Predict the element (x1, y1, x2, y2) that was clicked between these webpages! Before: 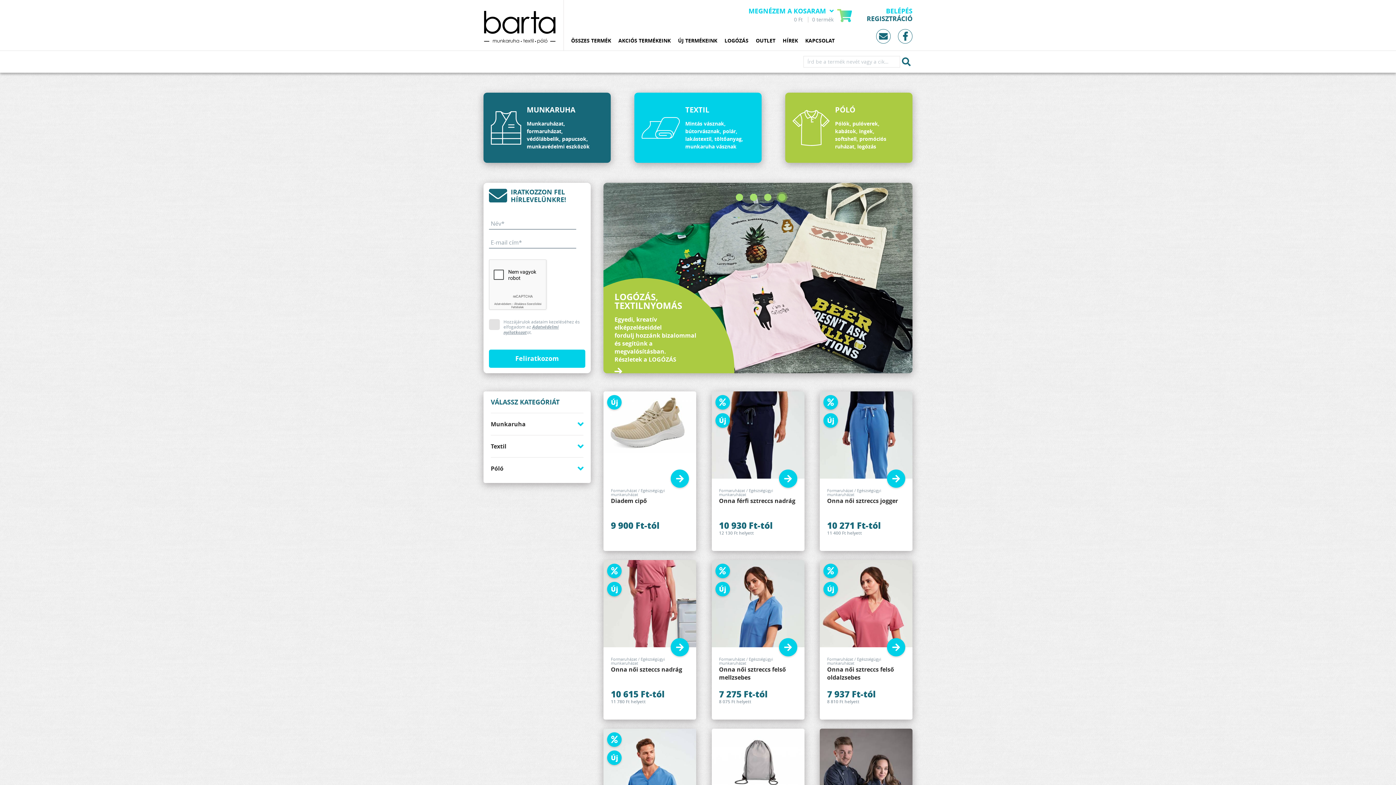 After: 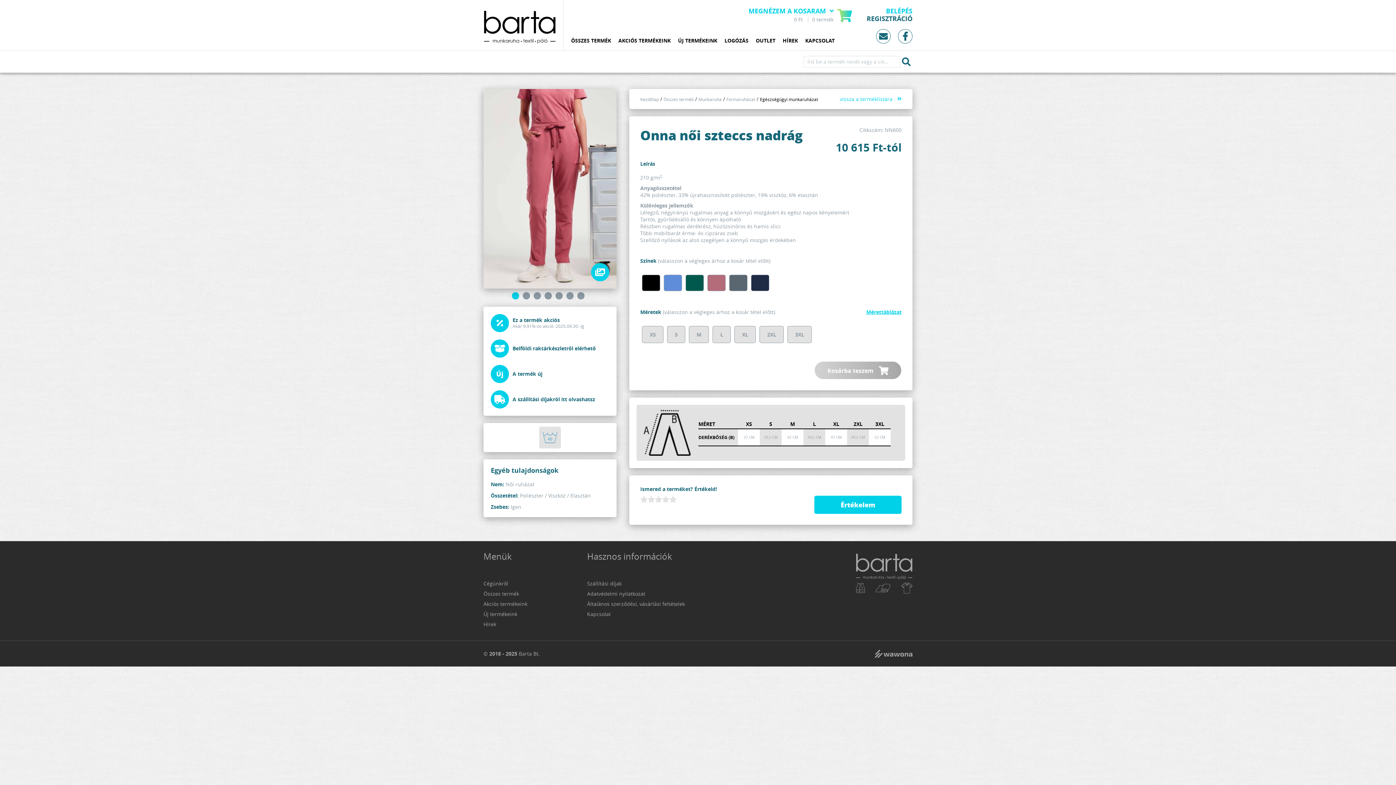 Action: bbox: (671, 638, 689, 656)